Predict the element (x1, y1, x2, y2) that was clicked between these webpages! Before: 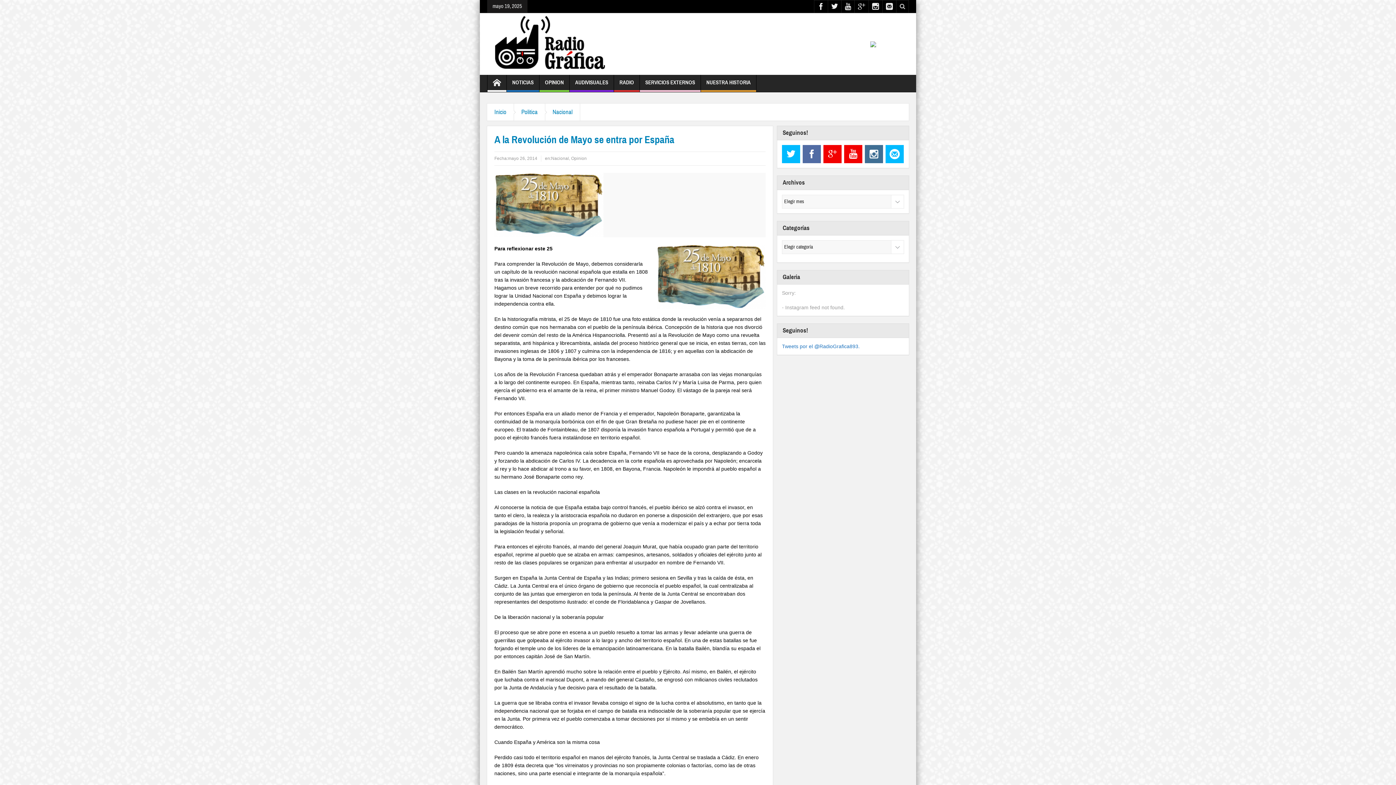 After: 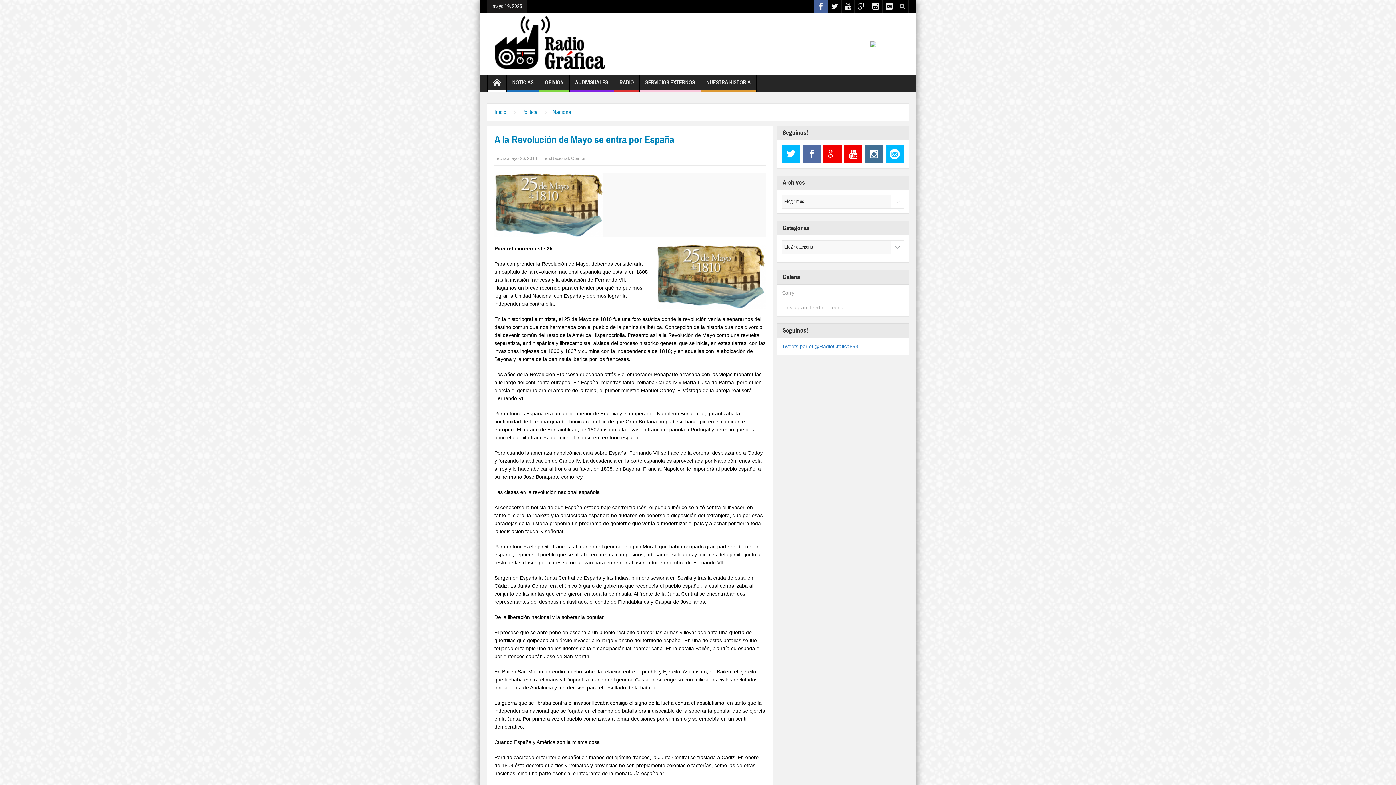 Action: bbox: (814, 0, 828, 13)